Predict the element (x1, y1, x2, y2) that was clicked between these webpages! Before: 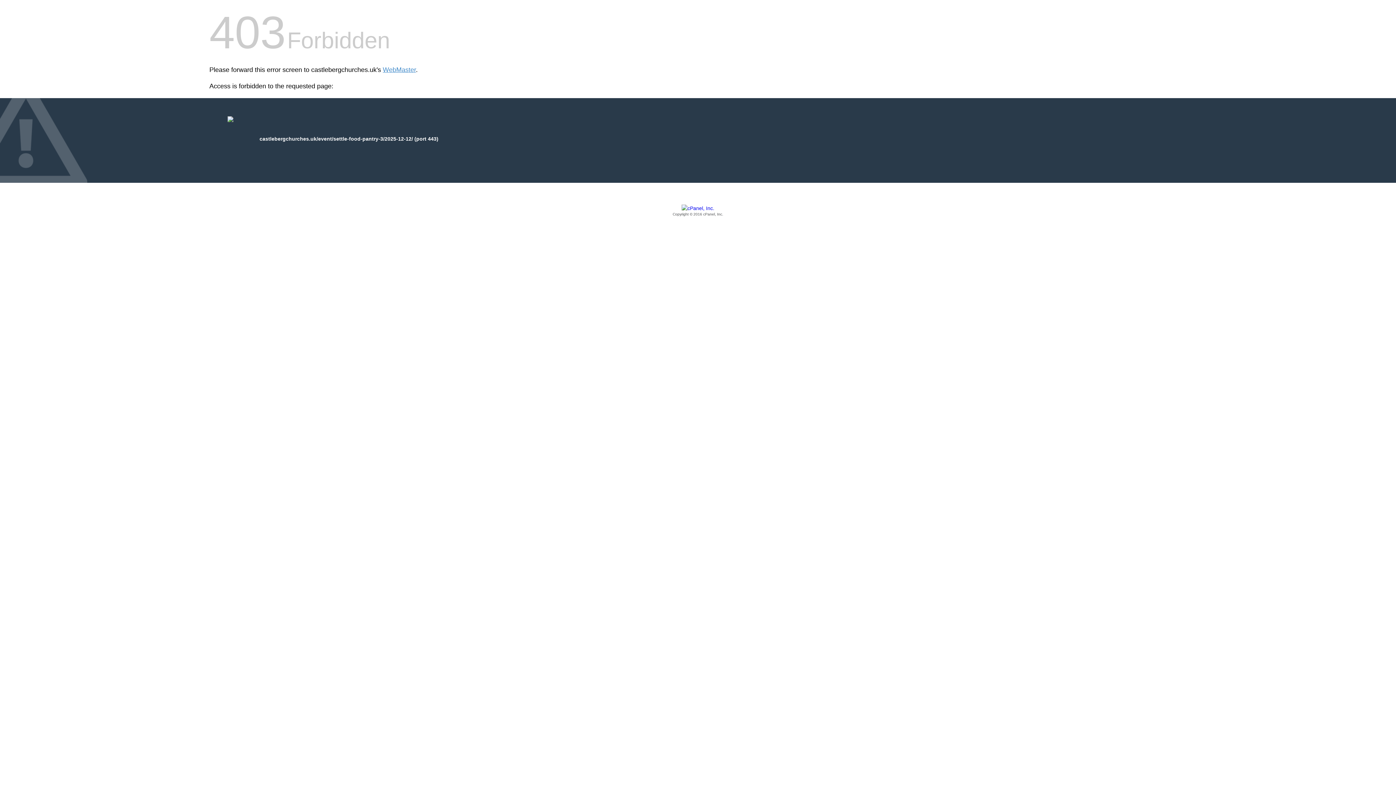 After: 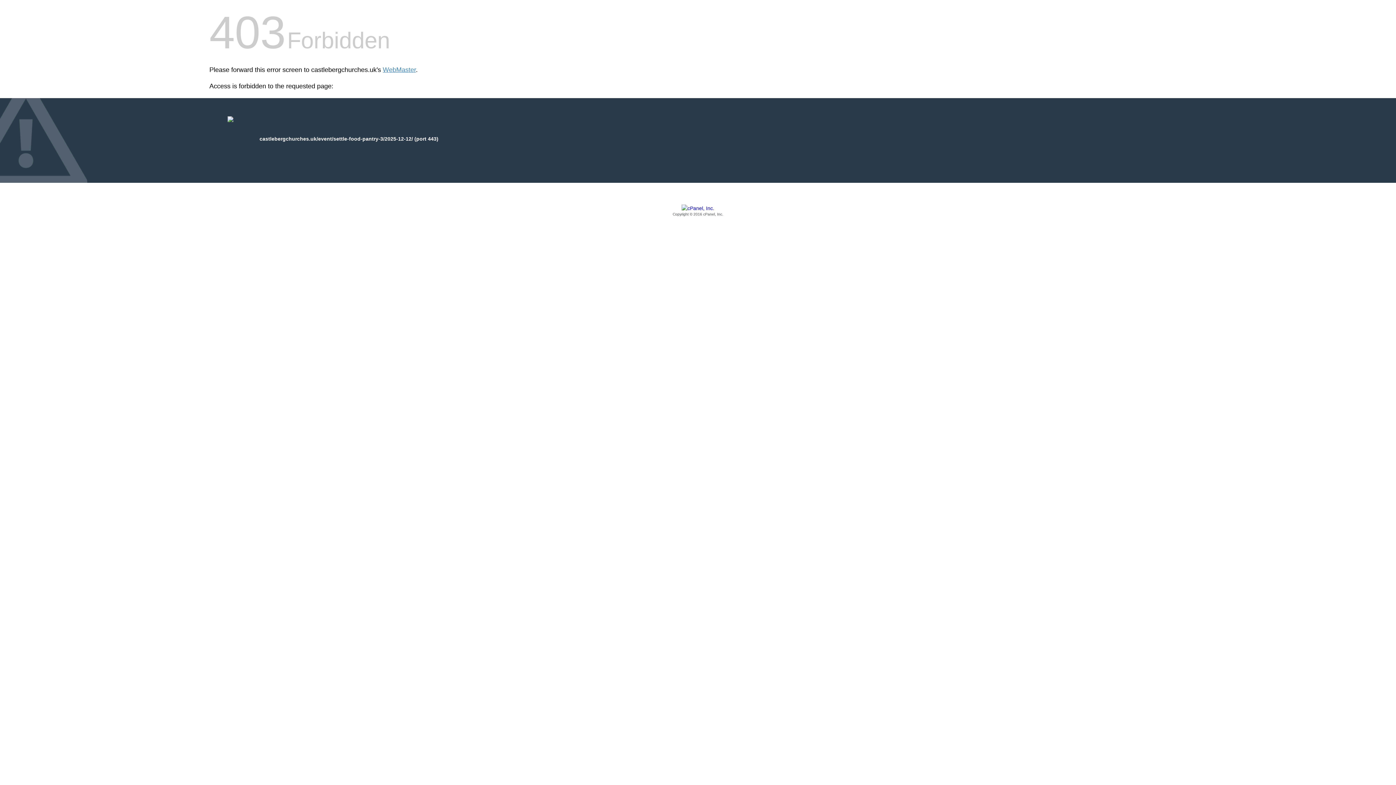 Action: label: Copyright © 2016 cPanel, Inc. bbox: (209, 205, 1186, 217)